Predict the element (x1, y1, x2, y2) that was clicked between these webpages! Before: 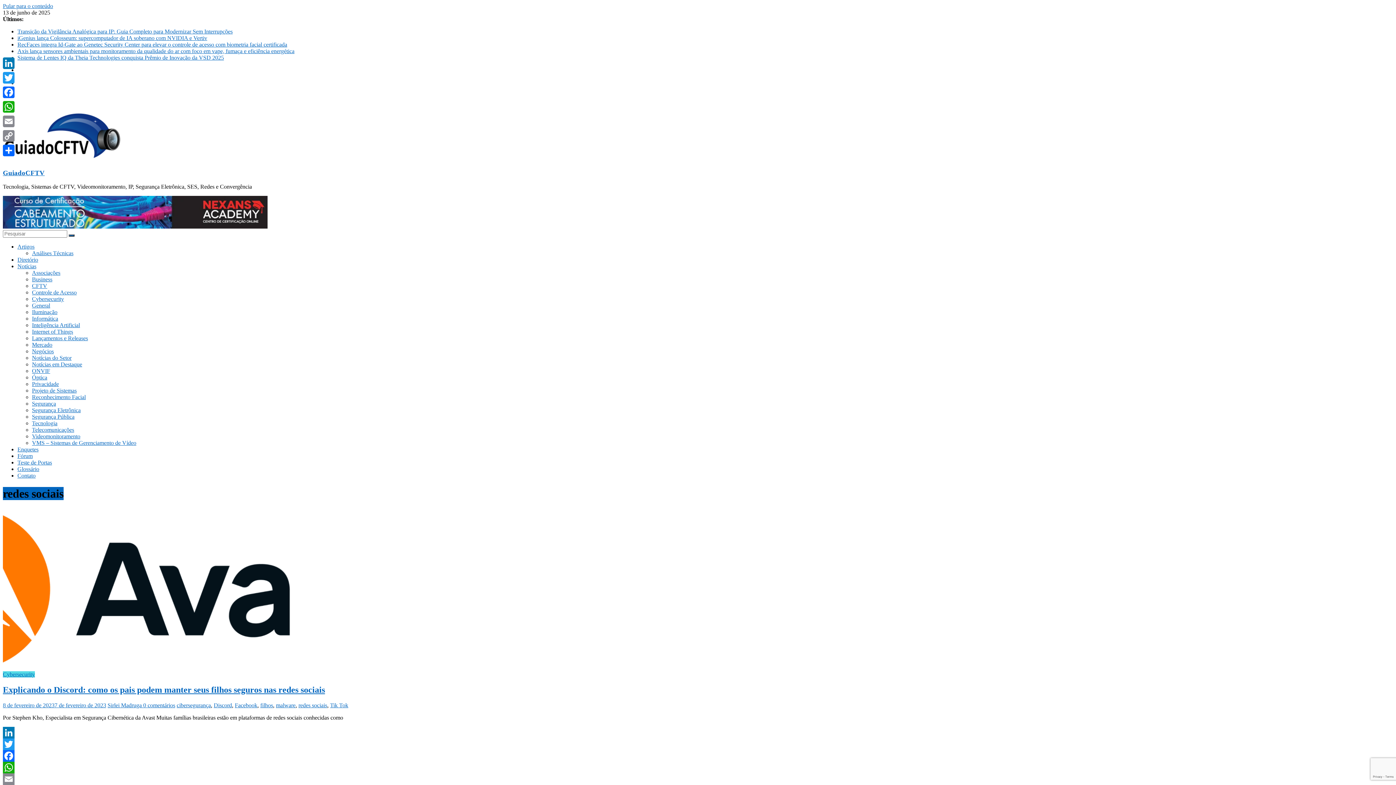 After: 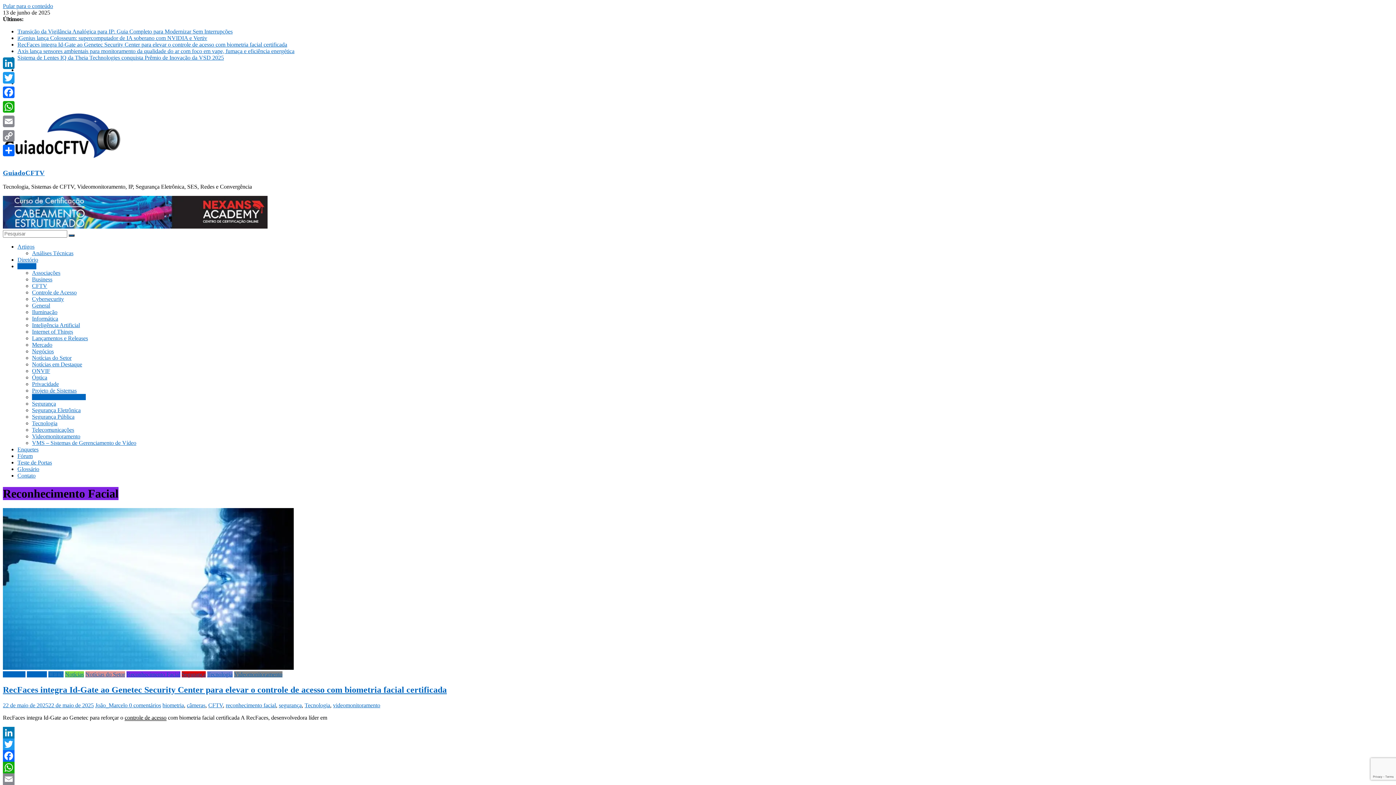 Action: bbox: (32, 394, 85, 400) label: Reconhecimento Facial